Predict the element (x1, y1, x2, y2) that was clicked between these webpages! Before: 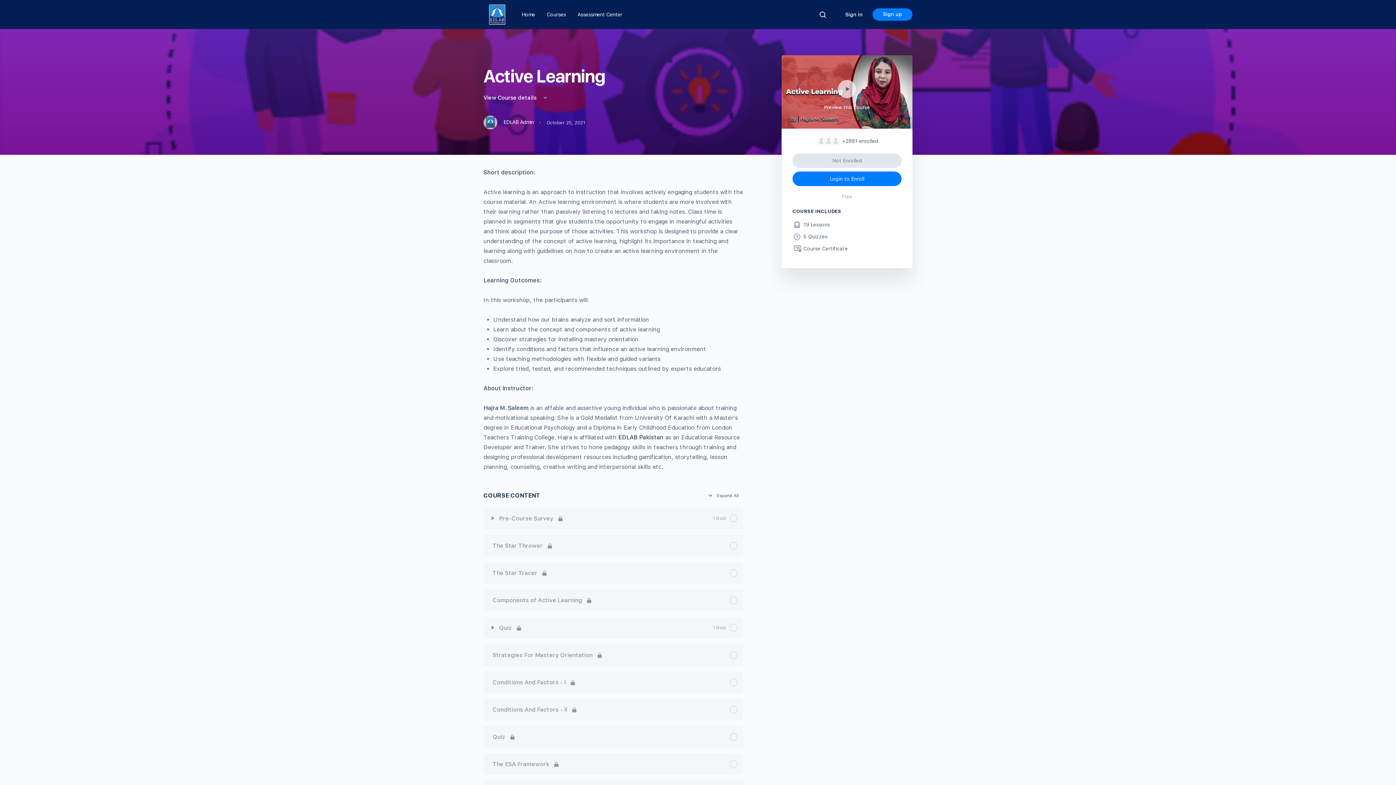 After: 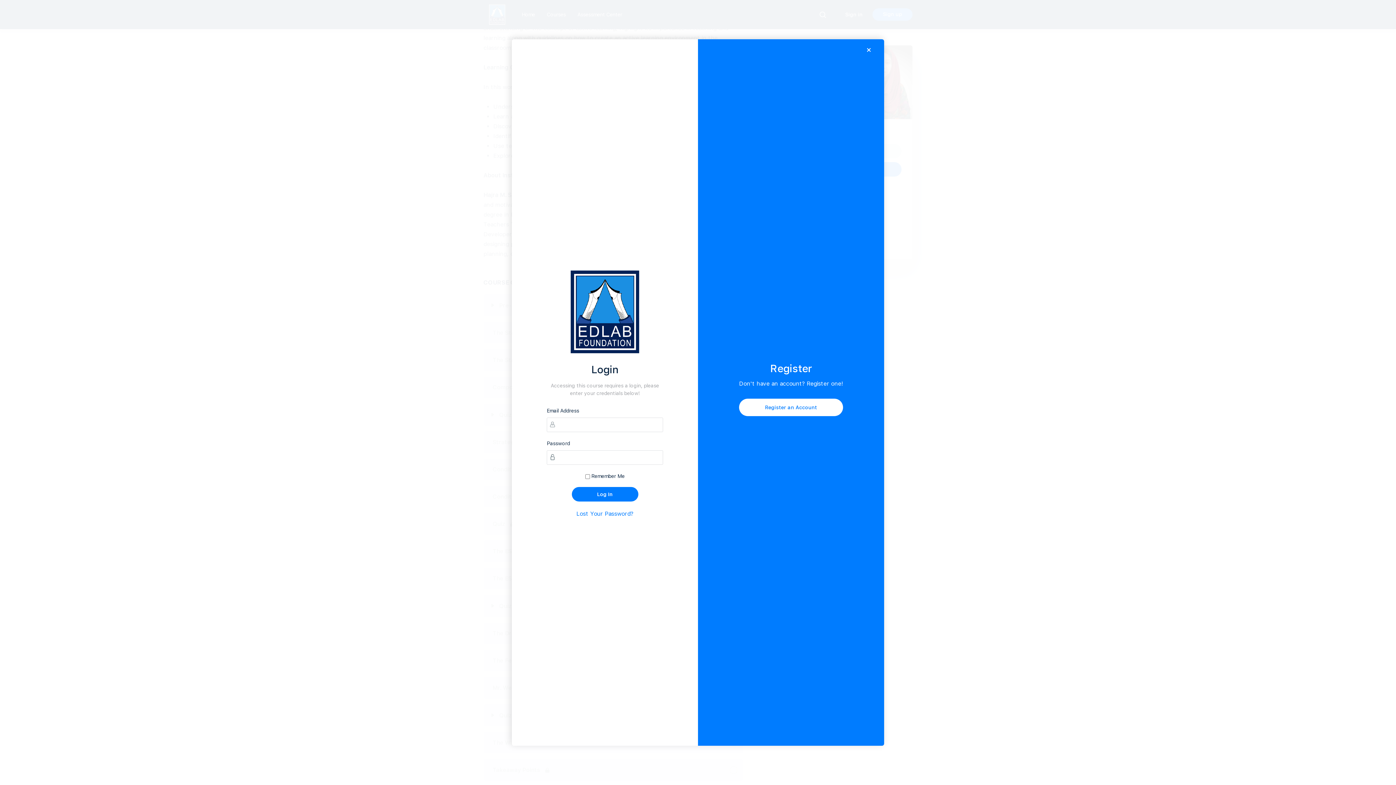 Action: bbox: (792, 171, 901, 186) label: Login to Enroll